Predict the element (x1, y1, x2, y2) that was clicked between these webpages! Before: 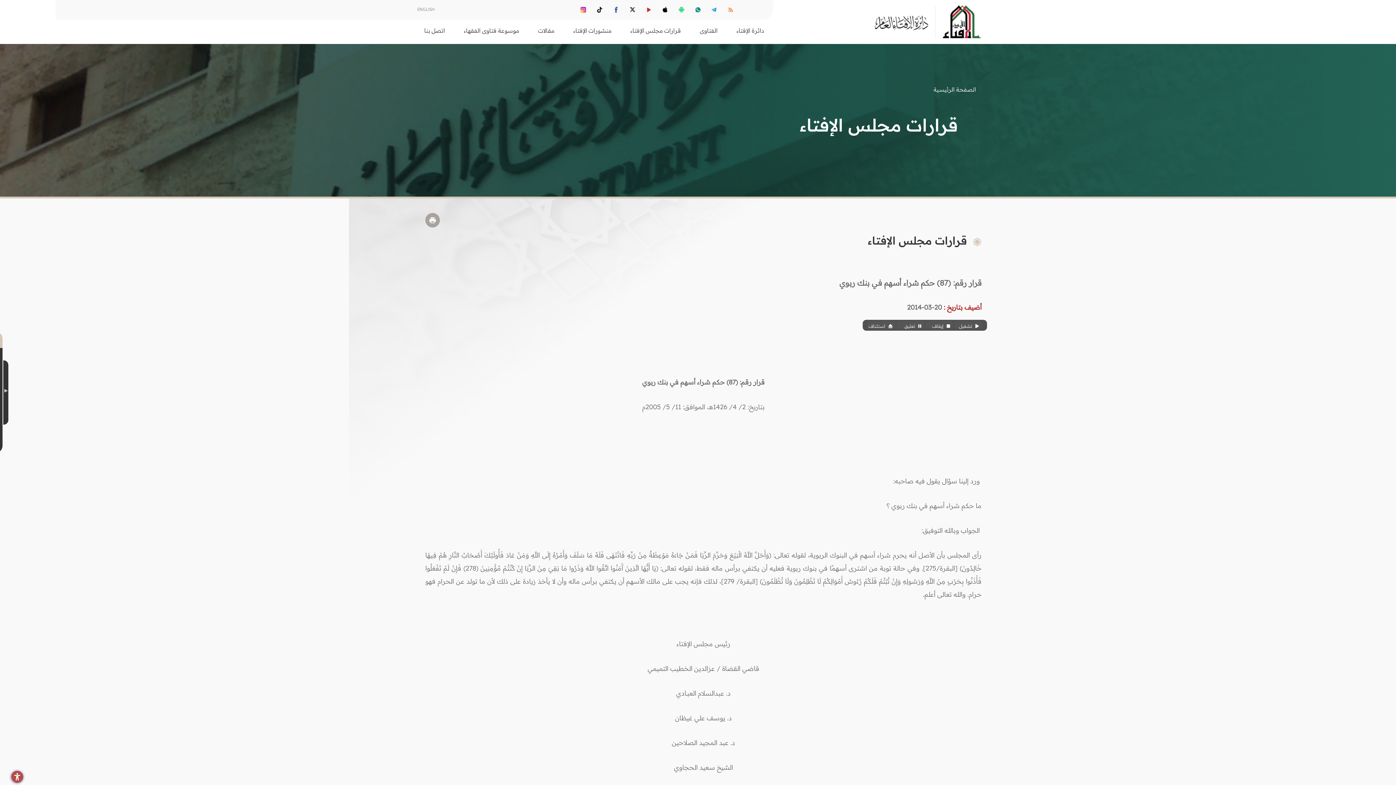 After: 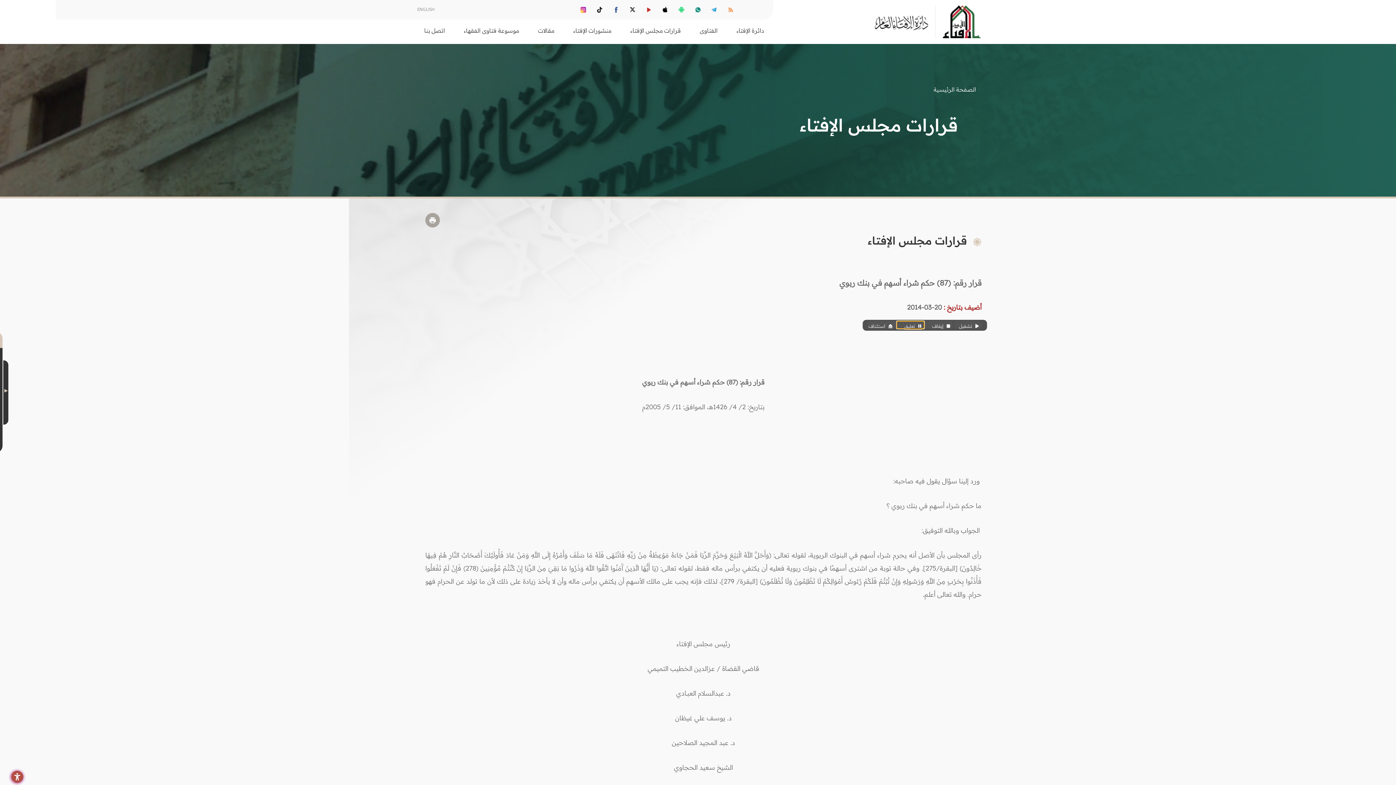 Action: bbox: (897, 321, 924, 328) label:  تعليق